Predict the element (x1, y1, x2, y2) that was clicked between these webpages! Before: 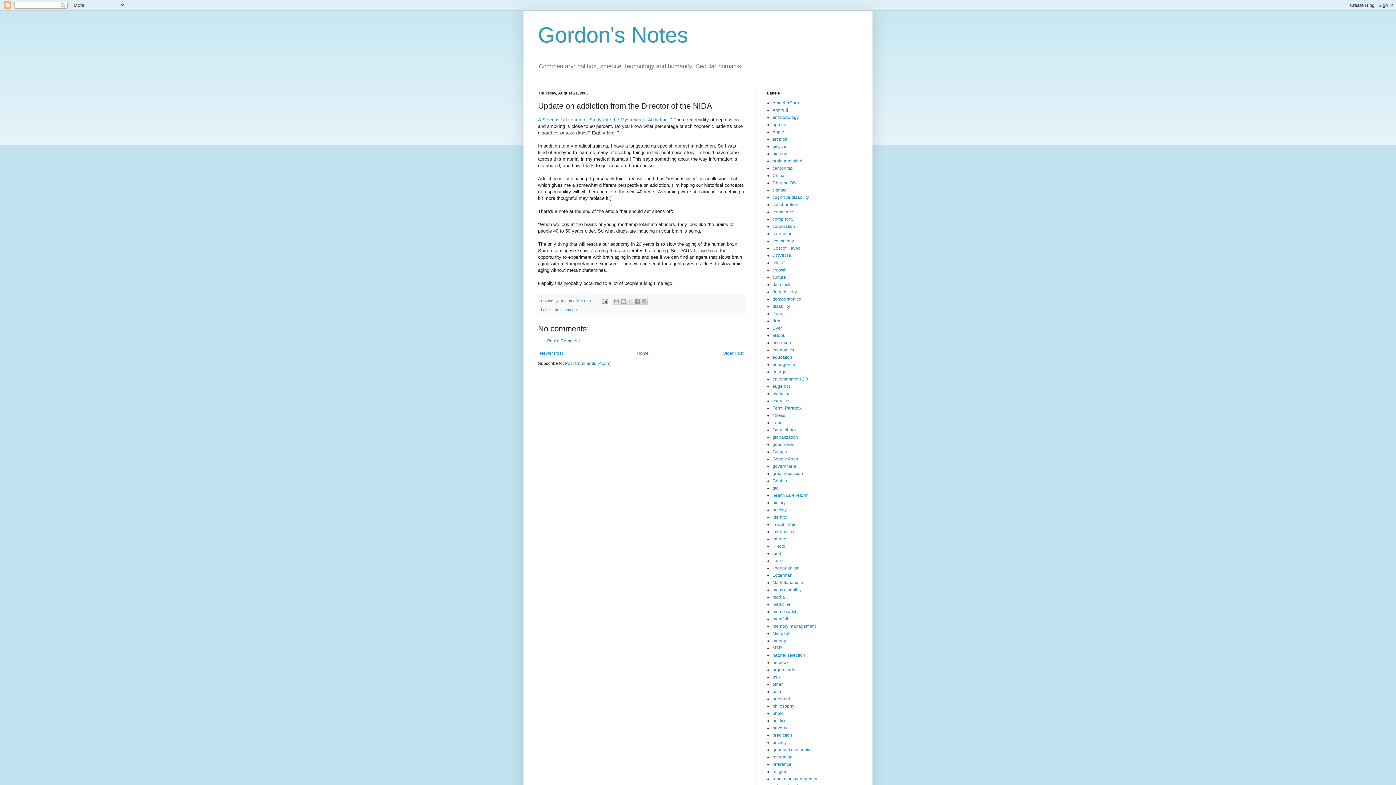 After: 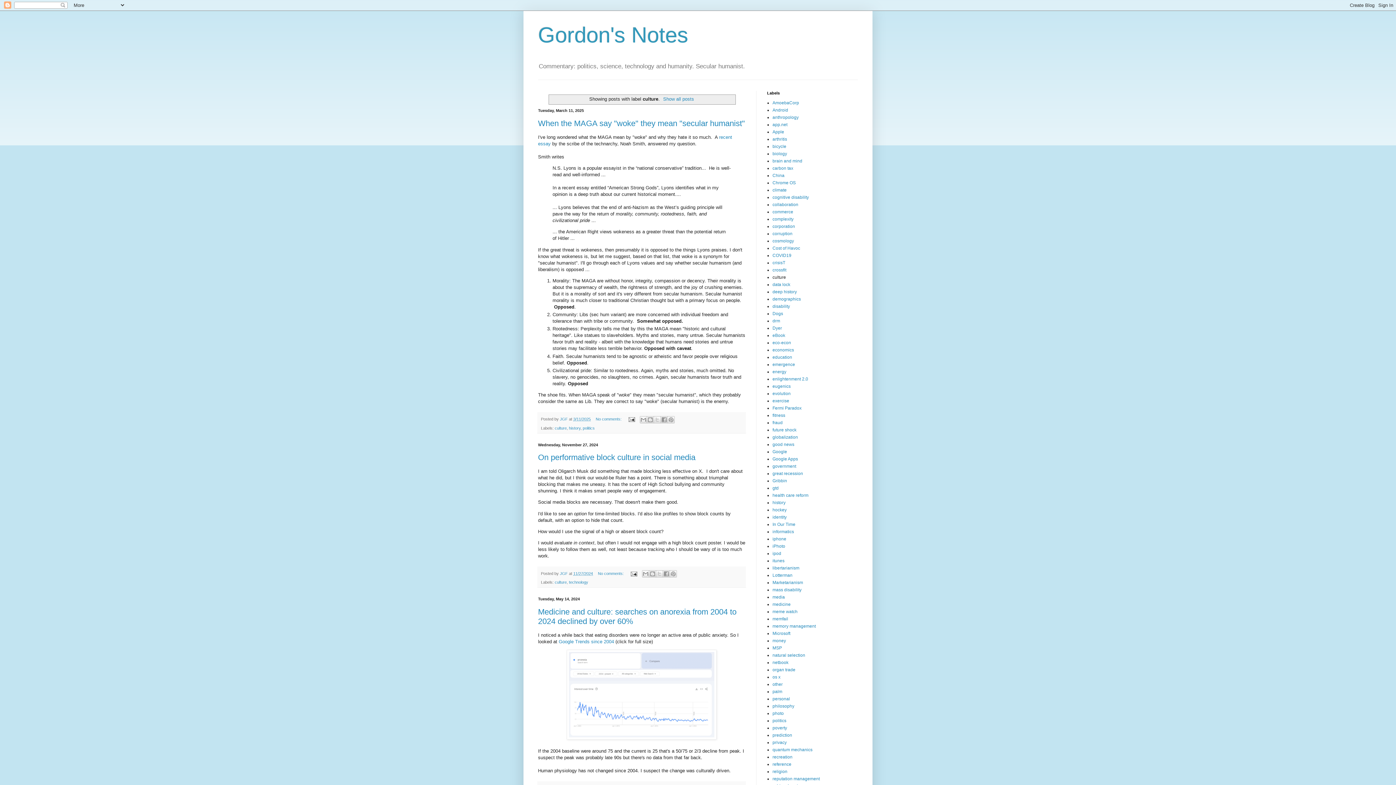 Action: label: culture bbox: (772, 275, 786, 280)